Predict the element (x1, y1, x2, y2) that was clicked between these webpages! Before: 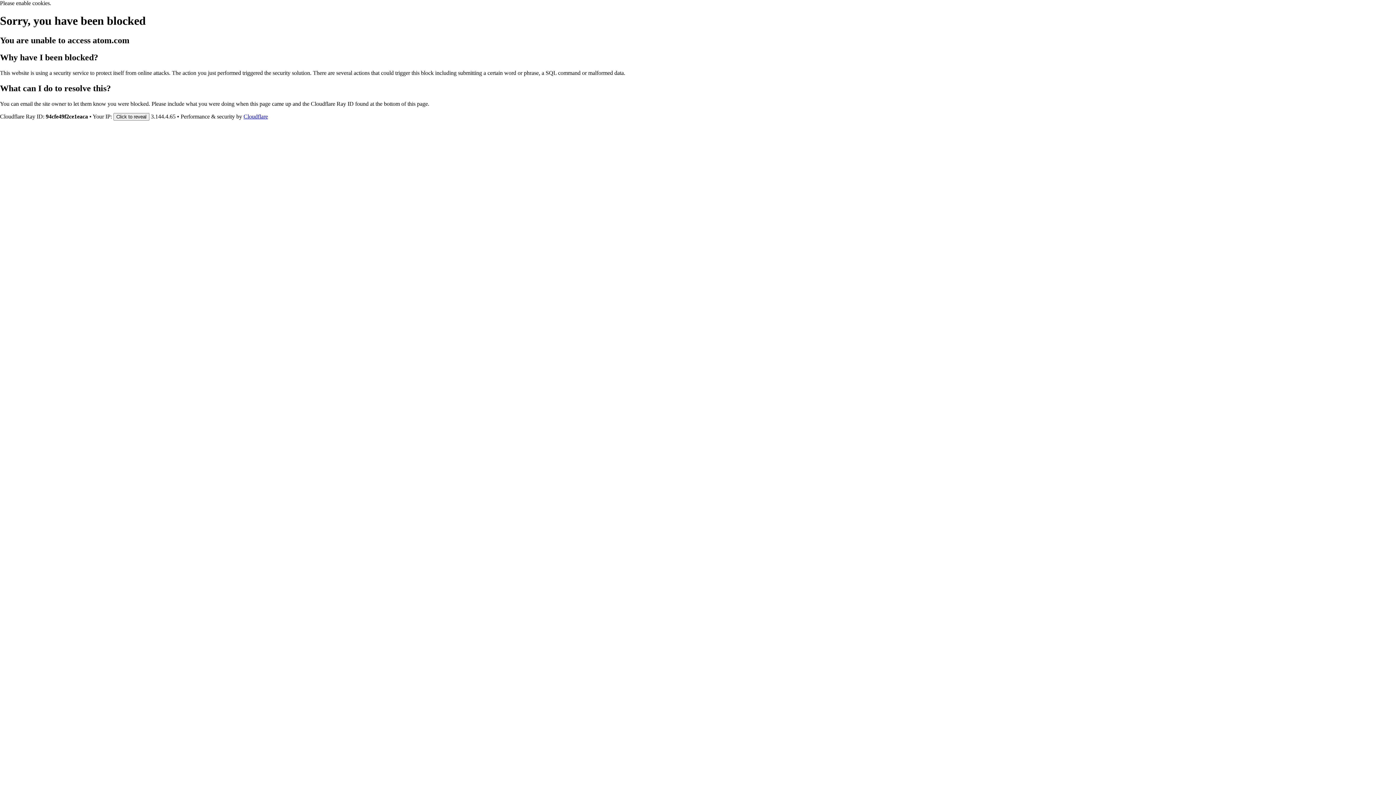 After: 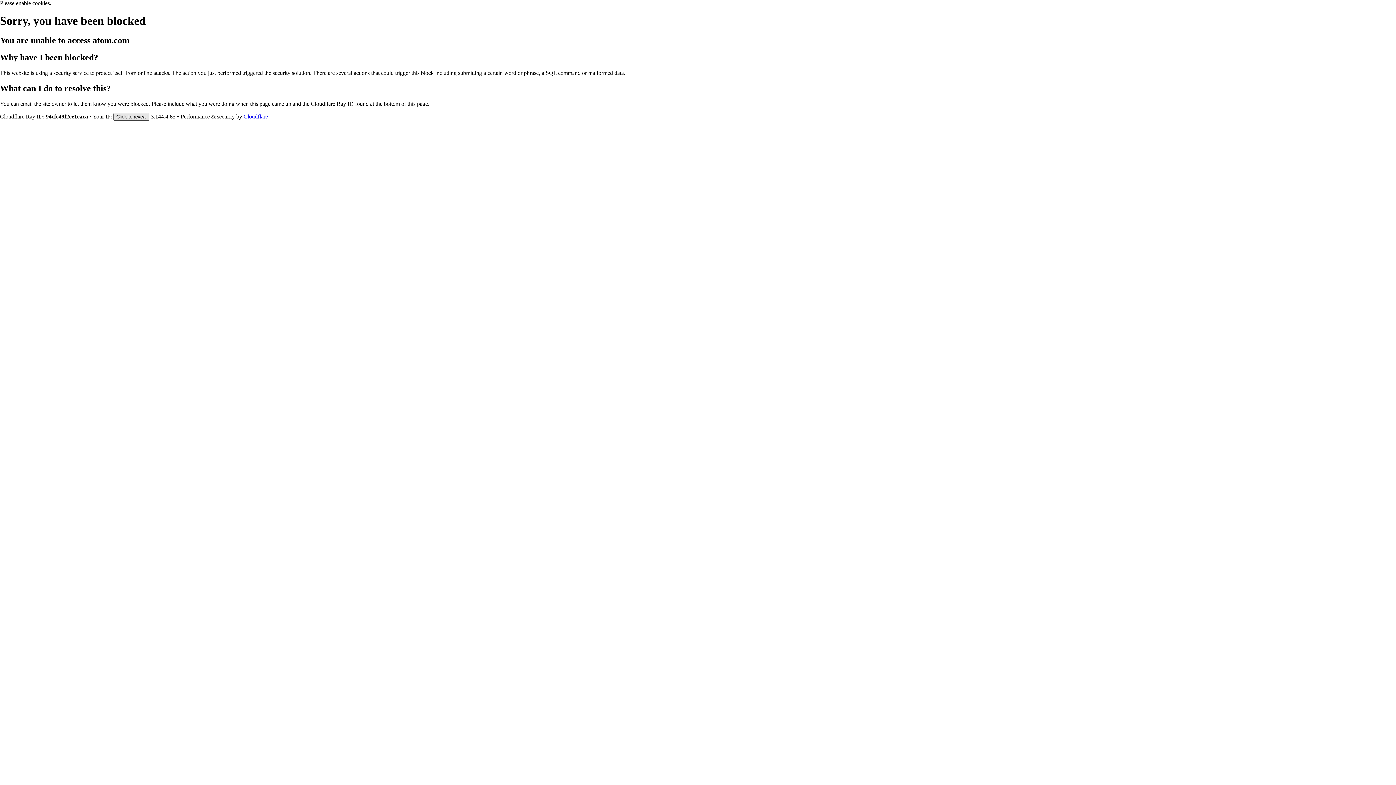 Action: bbox: (113, 112, 149, 120) label: Click to reveal